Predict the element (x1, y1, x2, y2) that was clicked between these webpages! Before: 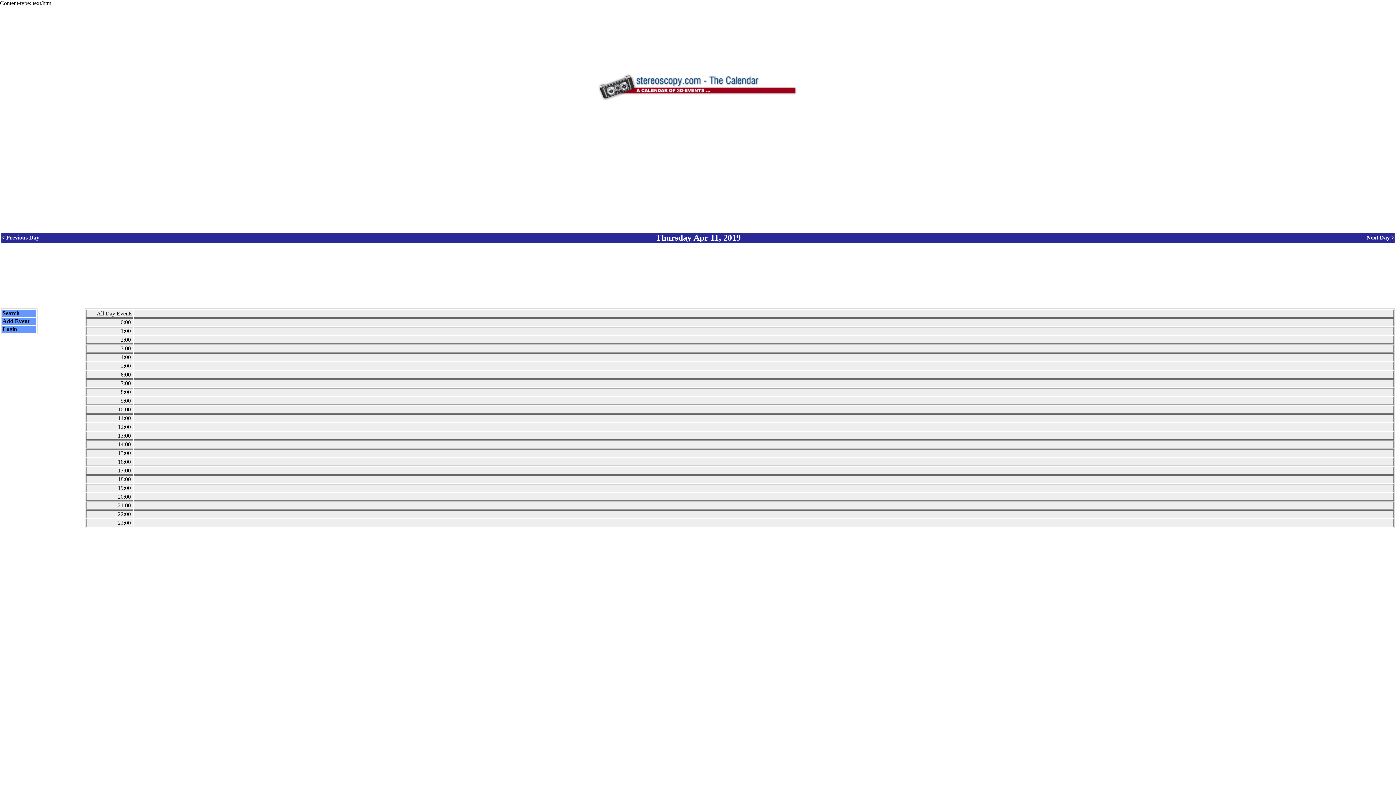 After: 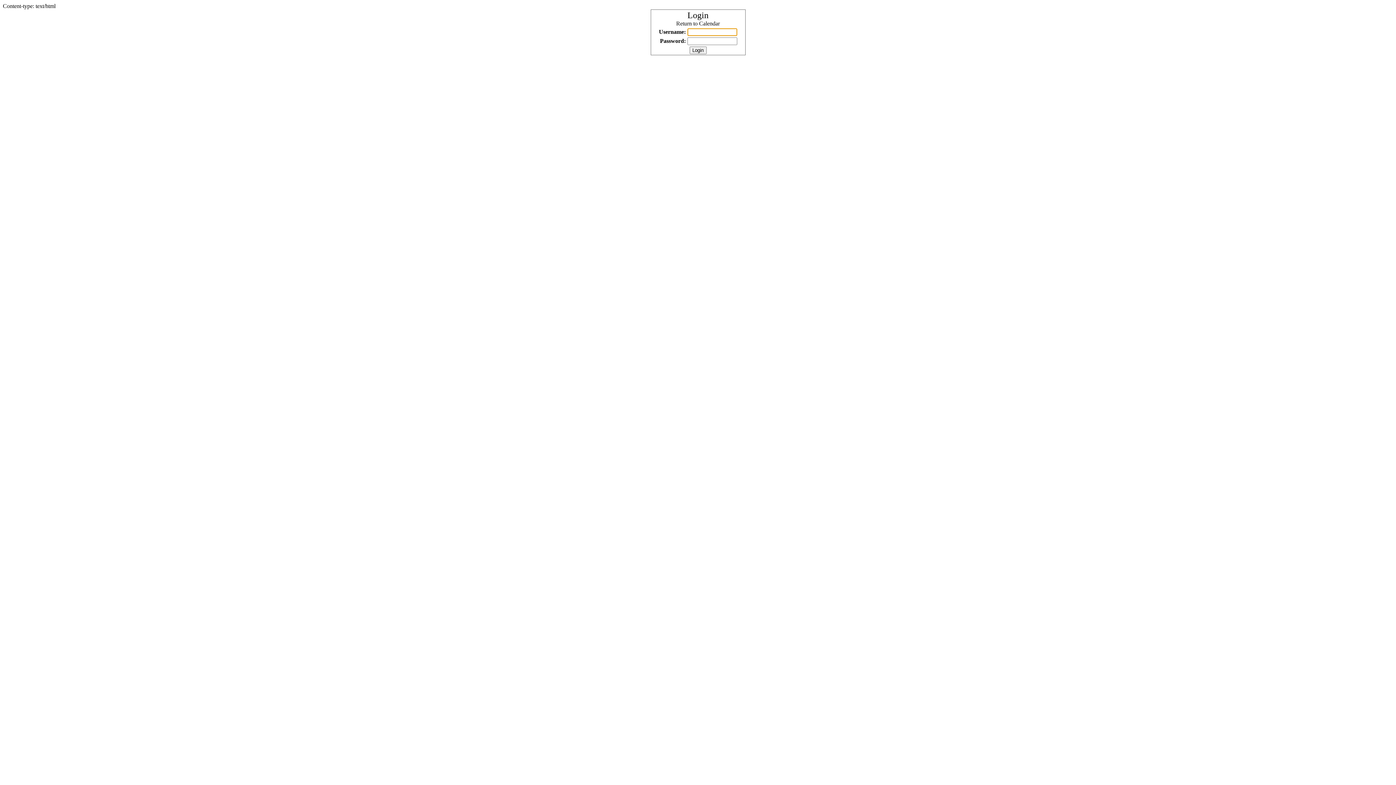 Action: bbox: (2, 326, 17, 332) label: Login